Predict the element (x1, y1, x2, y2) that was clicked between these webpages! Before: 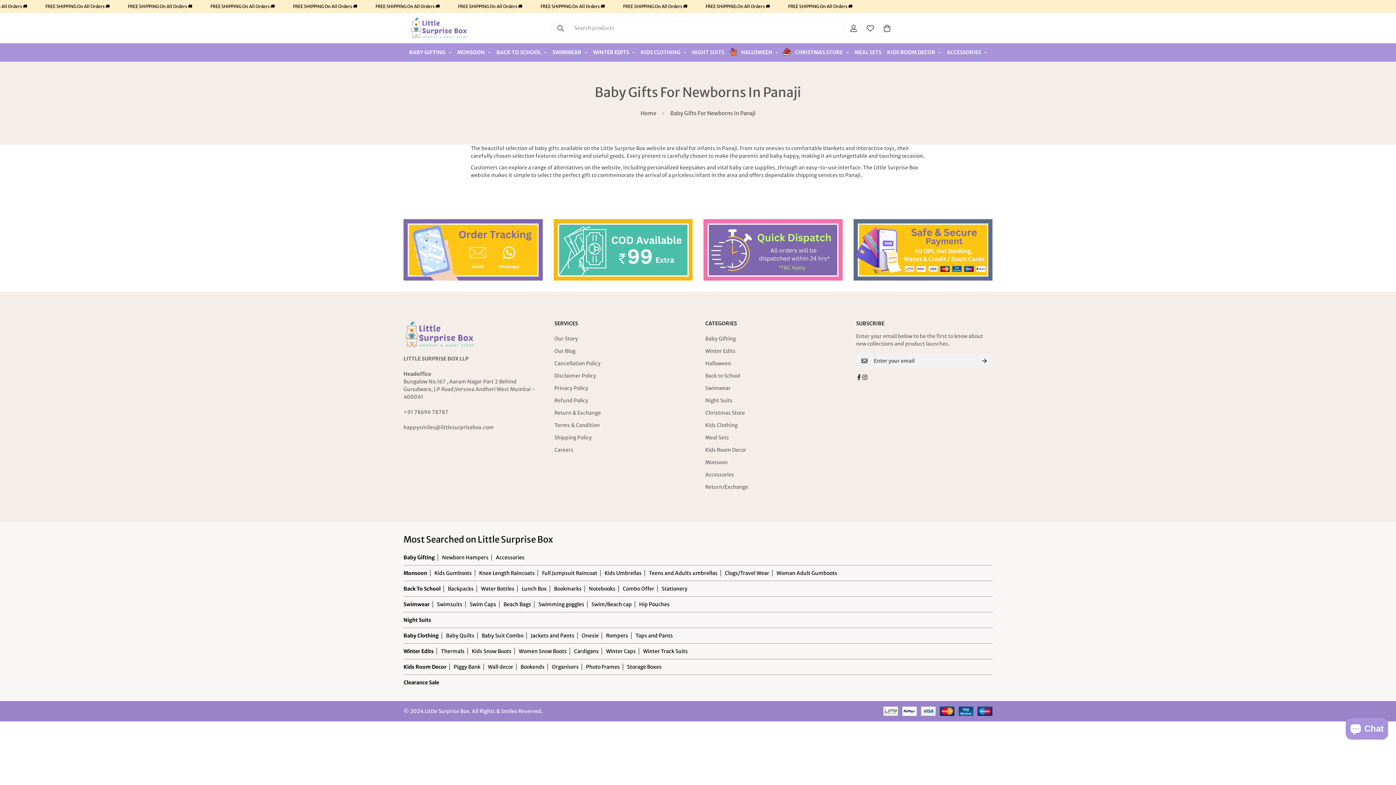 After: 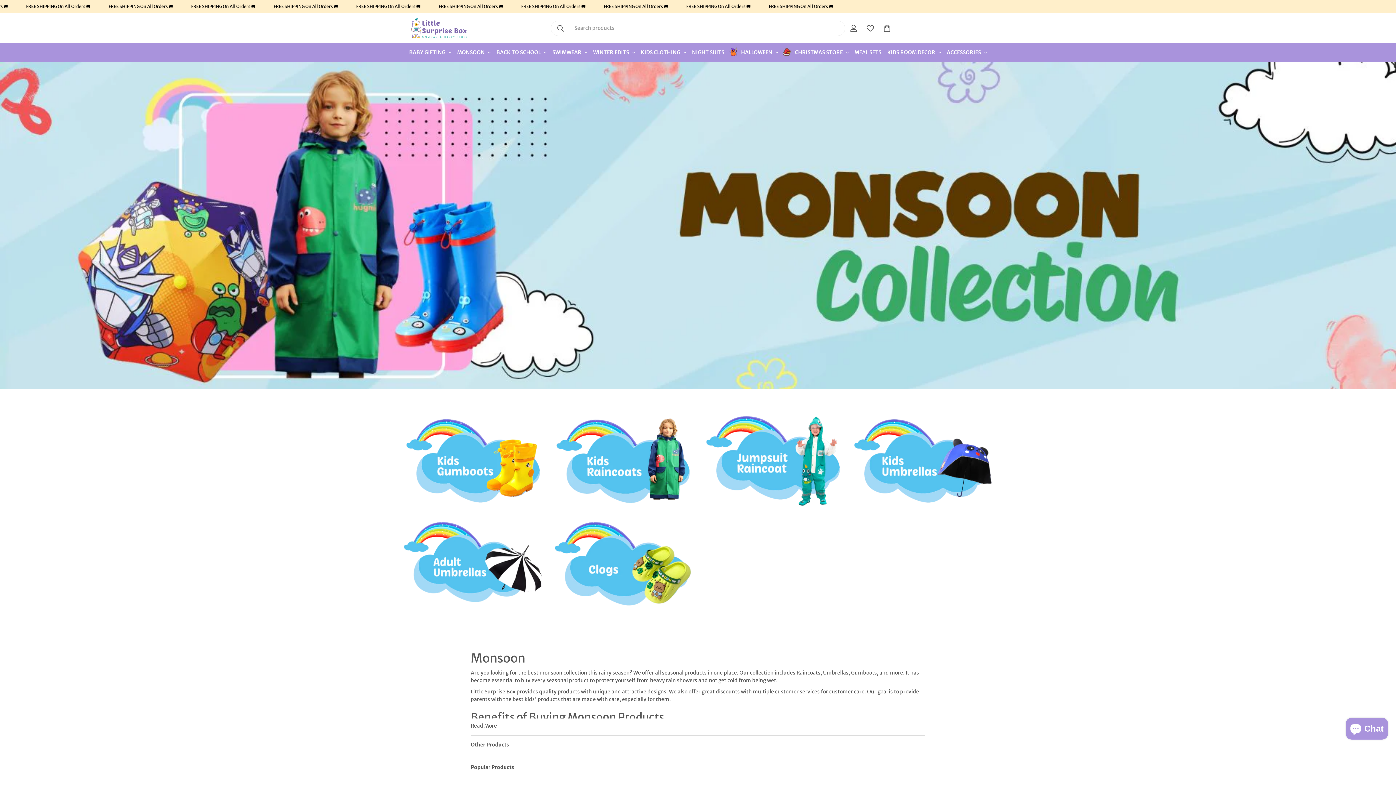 Action: bbox: (403, 570, 427, 576) label: Monsoon